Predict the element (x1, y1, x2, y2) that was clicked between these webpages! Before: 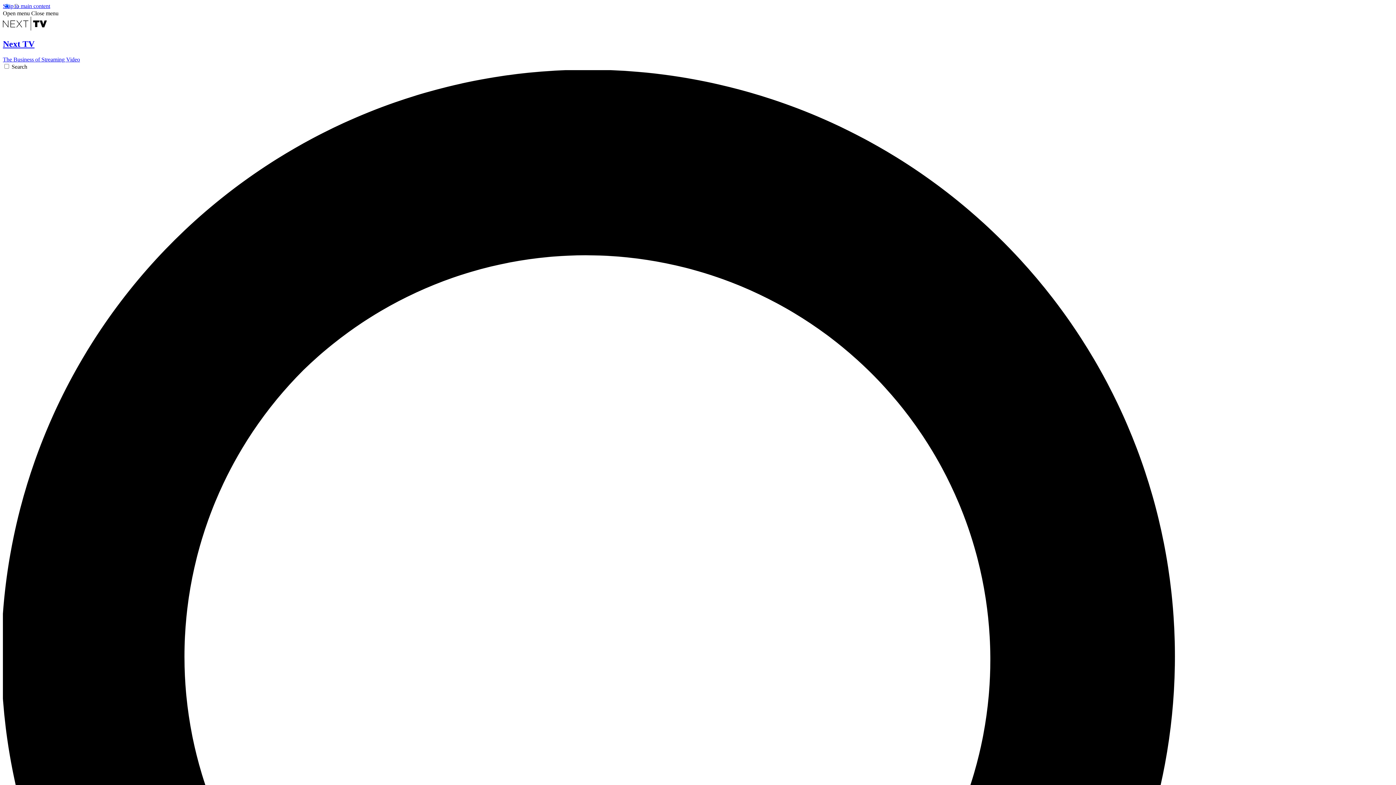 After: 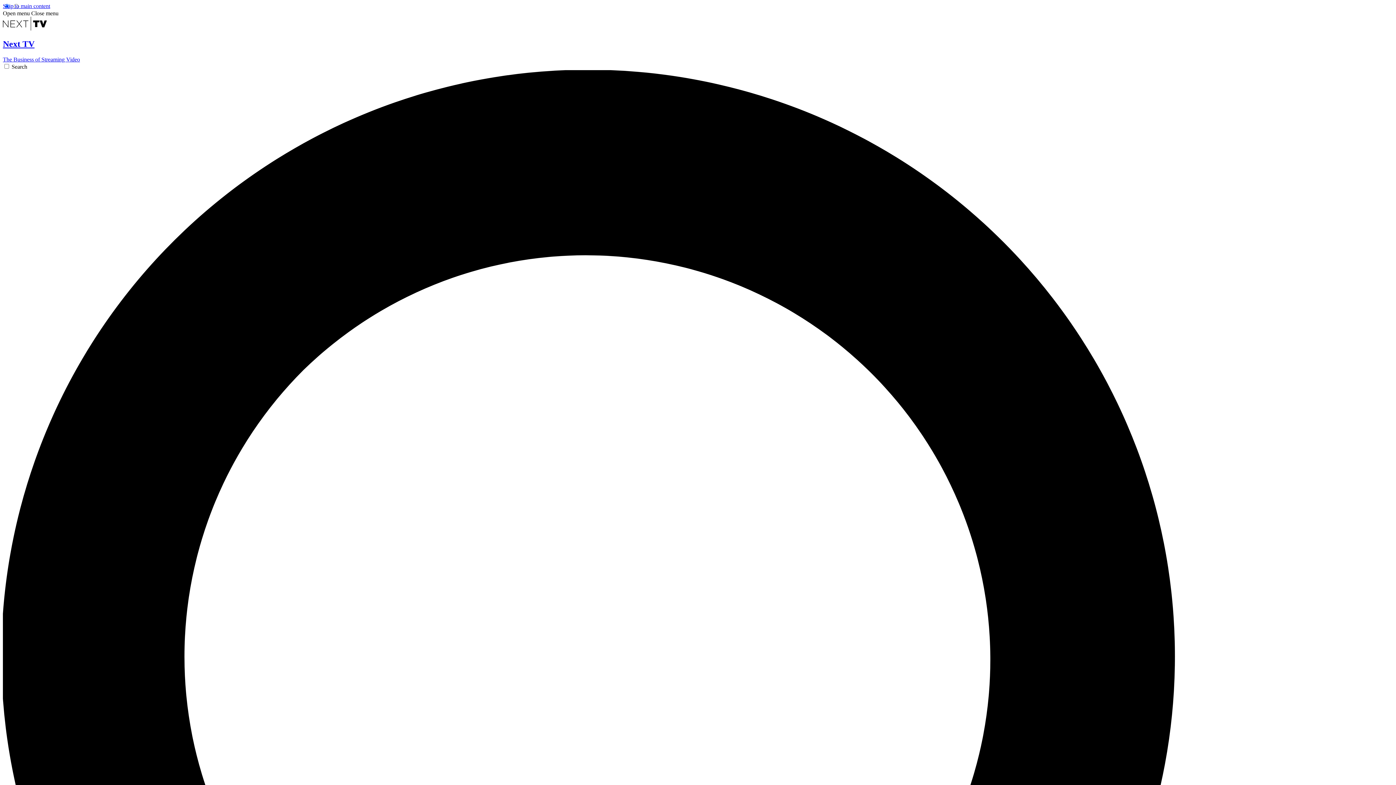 Action: label: Next TV
The Business of Streaming Video bbox: (2, 25, 1393, 62)